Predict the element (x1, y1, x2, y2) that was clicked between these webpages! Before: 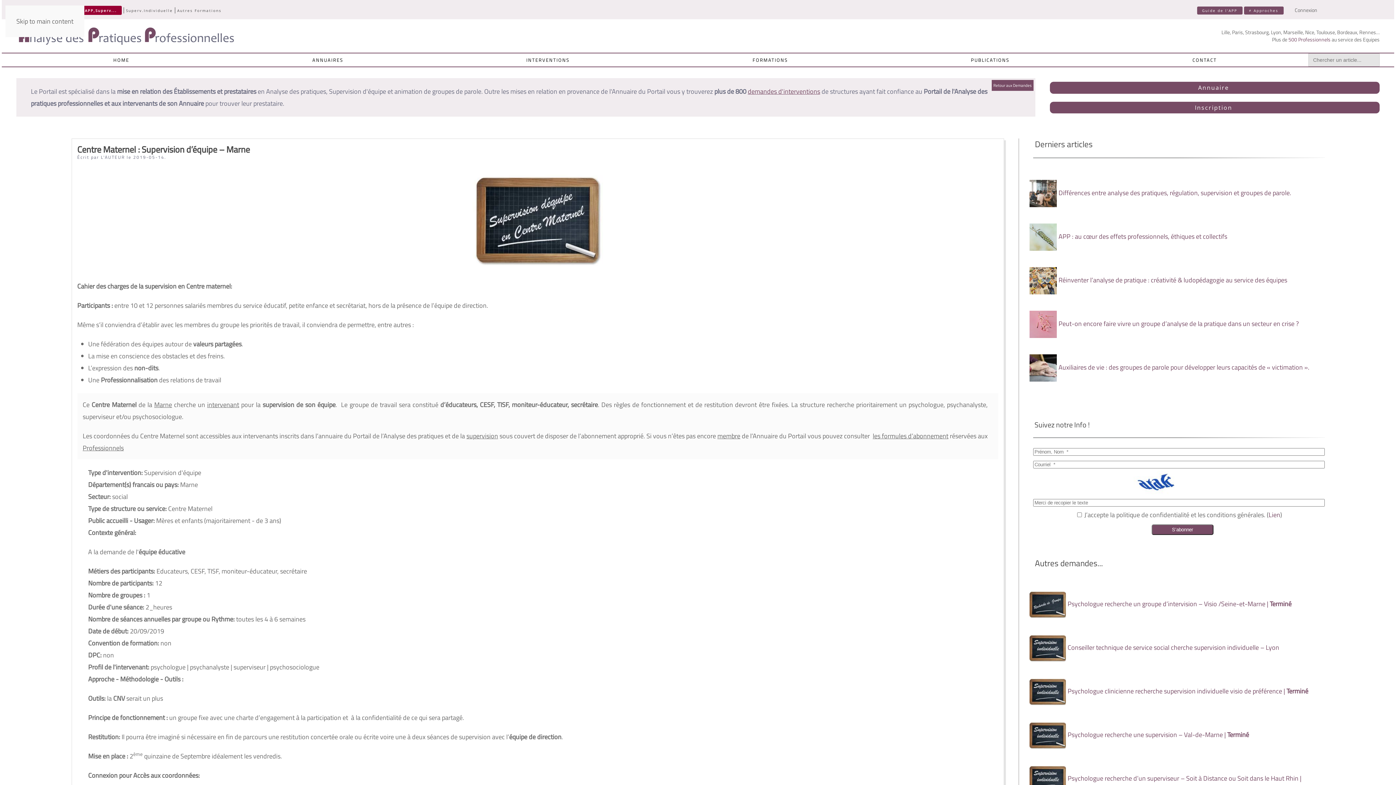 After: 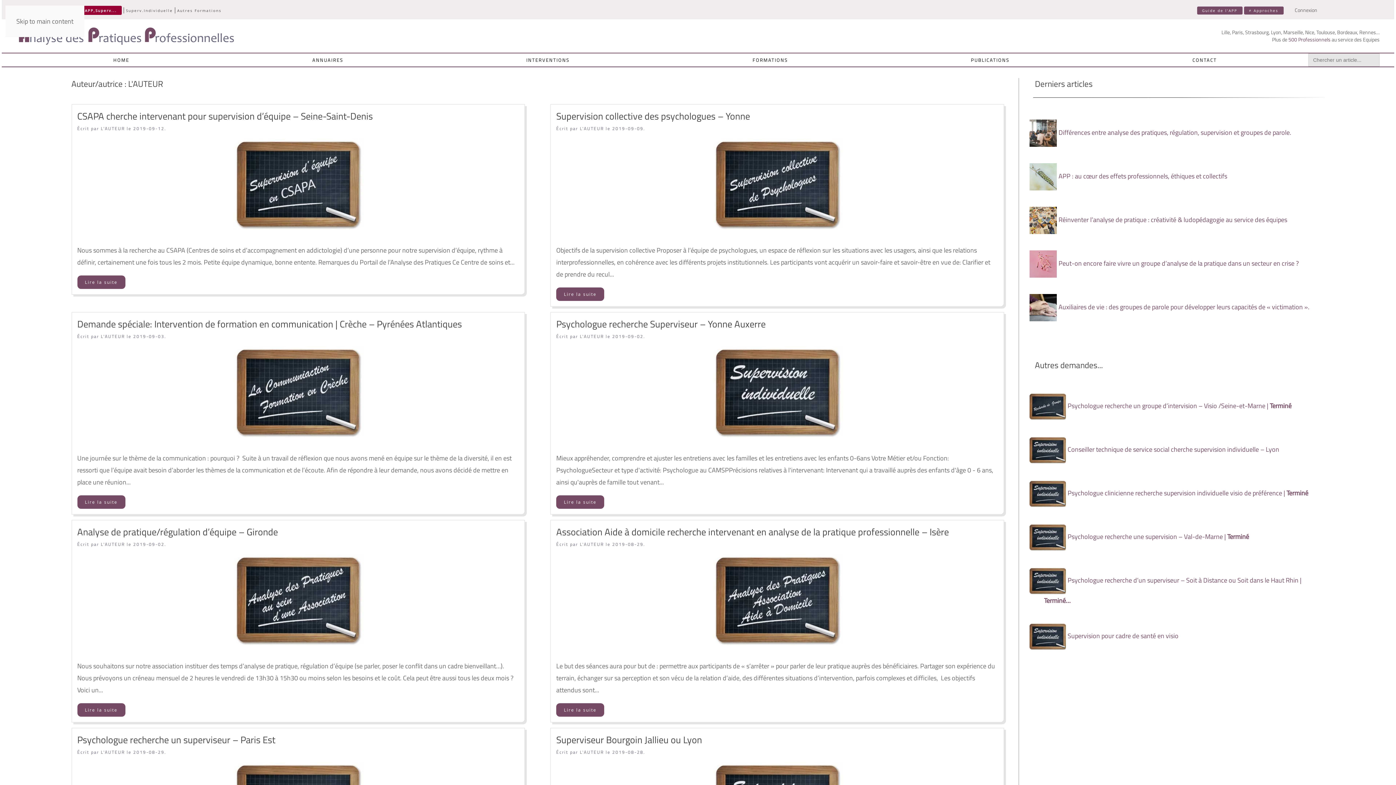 Action: label: L'AUTEUR bbox: (100, 153, 124, 160)